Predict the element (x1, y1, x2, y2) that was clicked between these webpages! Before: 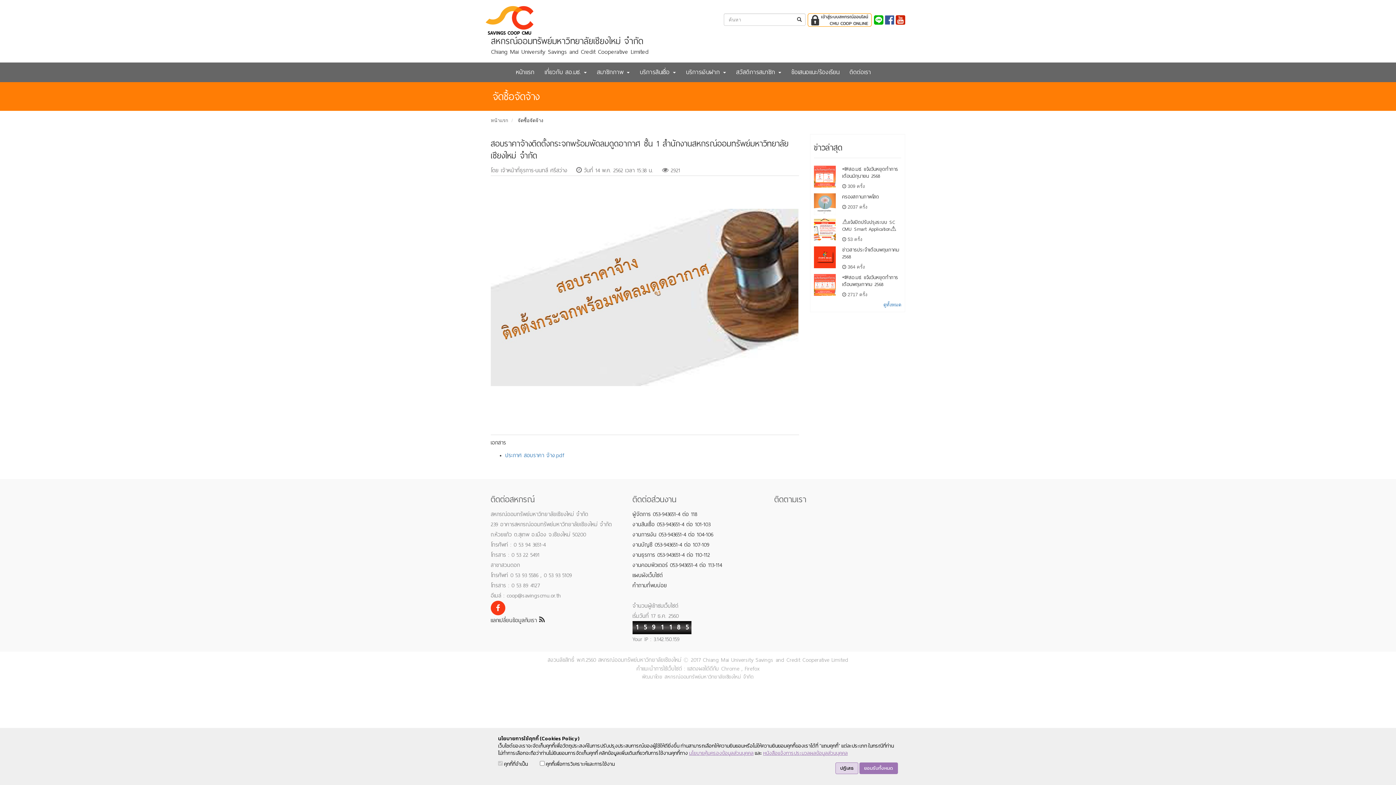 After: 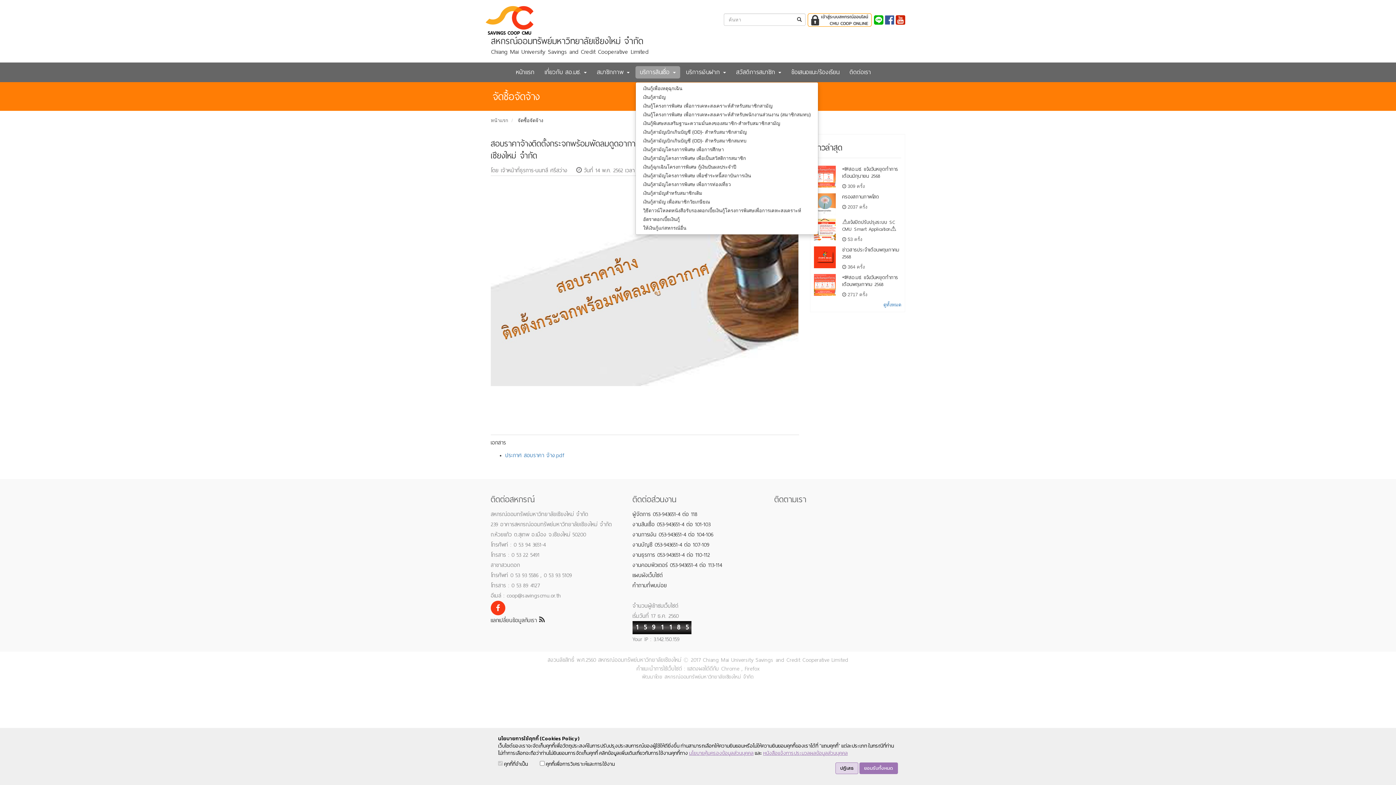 Action: bbox: (635, 66, 680, 78) label: บริการสินเชื่อ 